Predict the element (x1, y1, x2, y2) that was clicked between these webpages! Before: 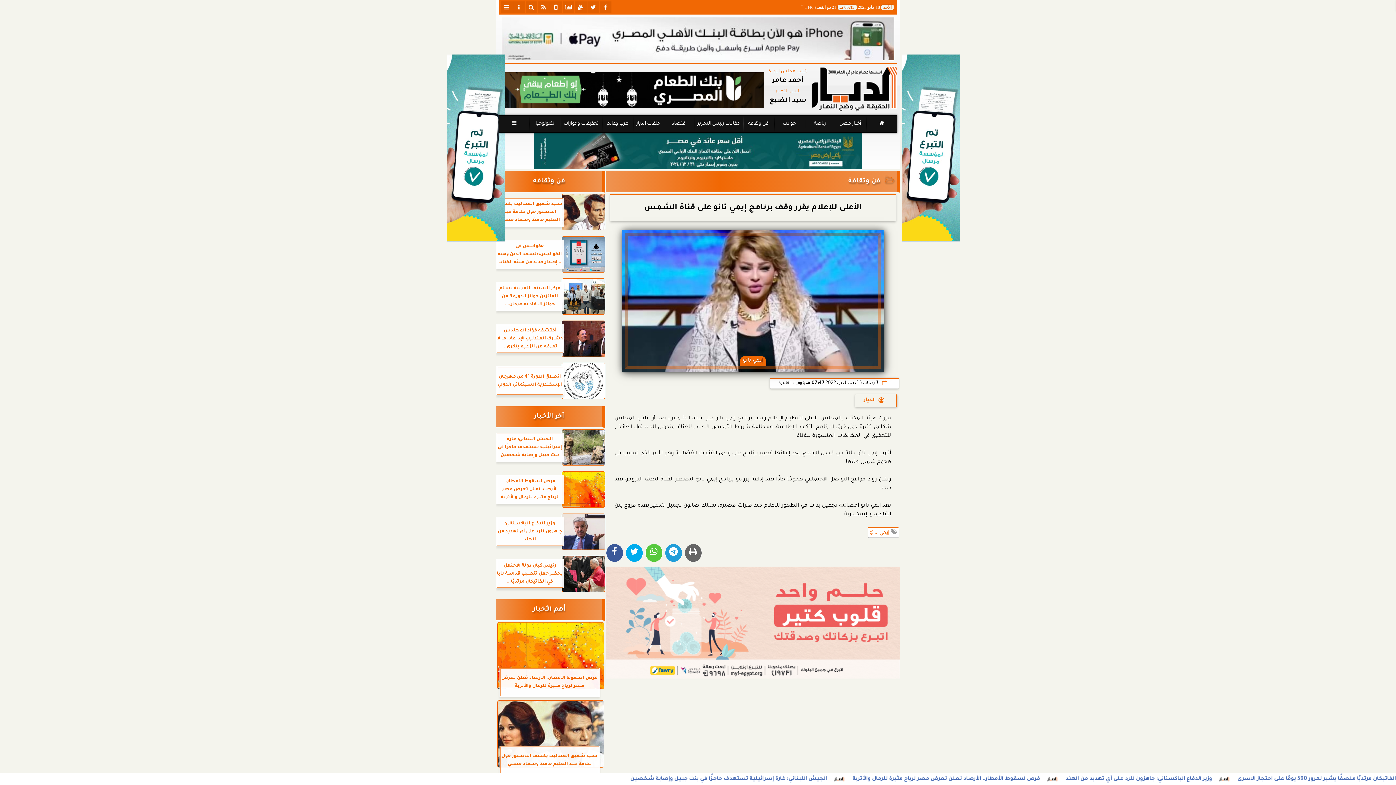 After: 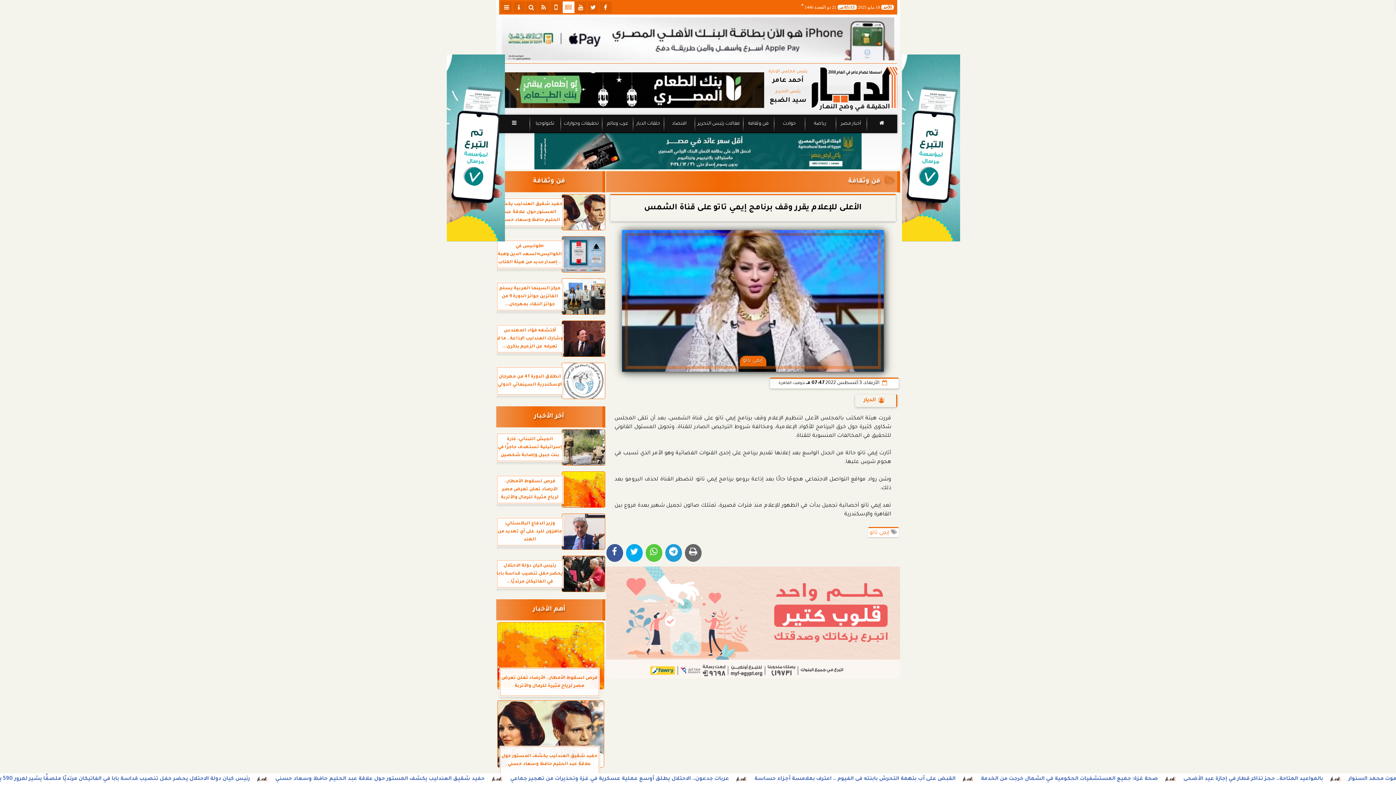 Action: bbox: (562, 1, 574, 13)